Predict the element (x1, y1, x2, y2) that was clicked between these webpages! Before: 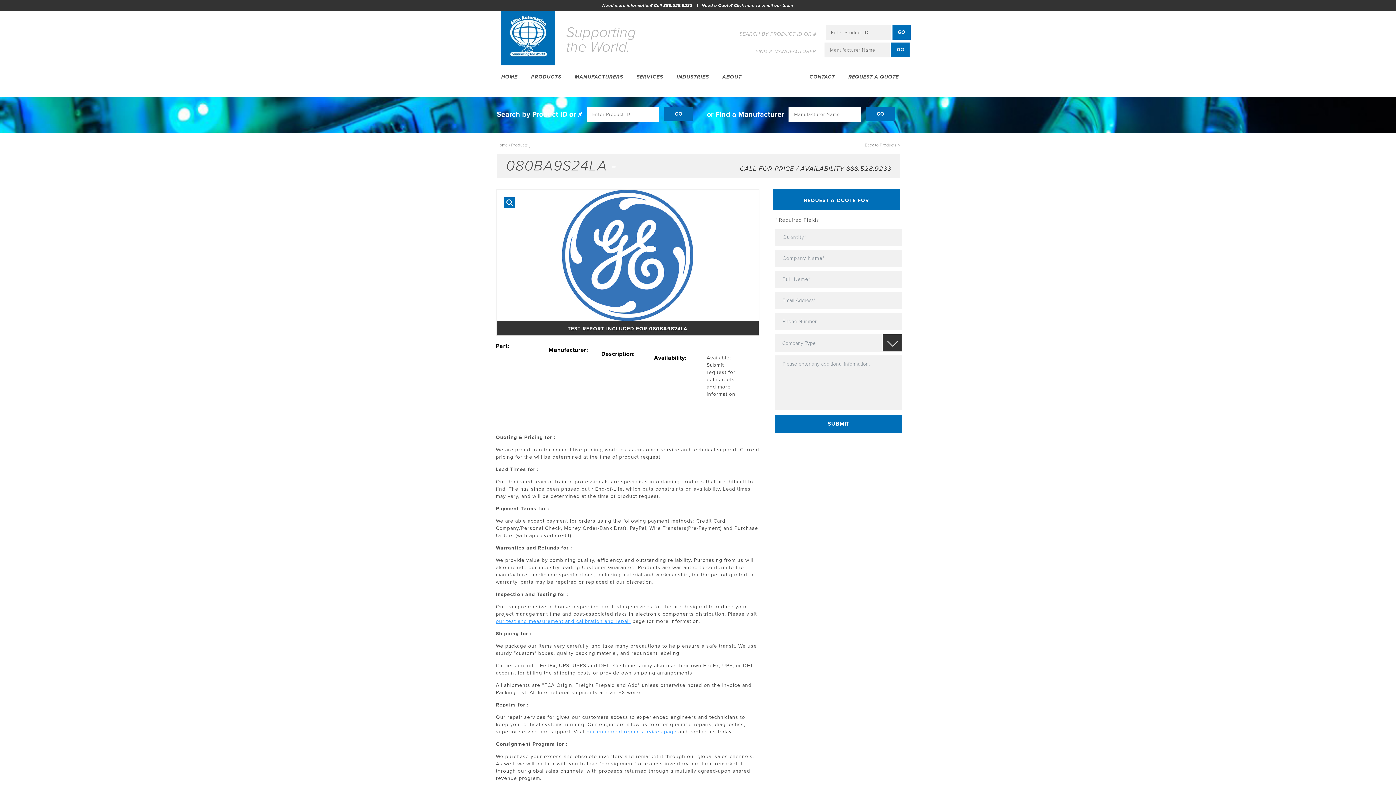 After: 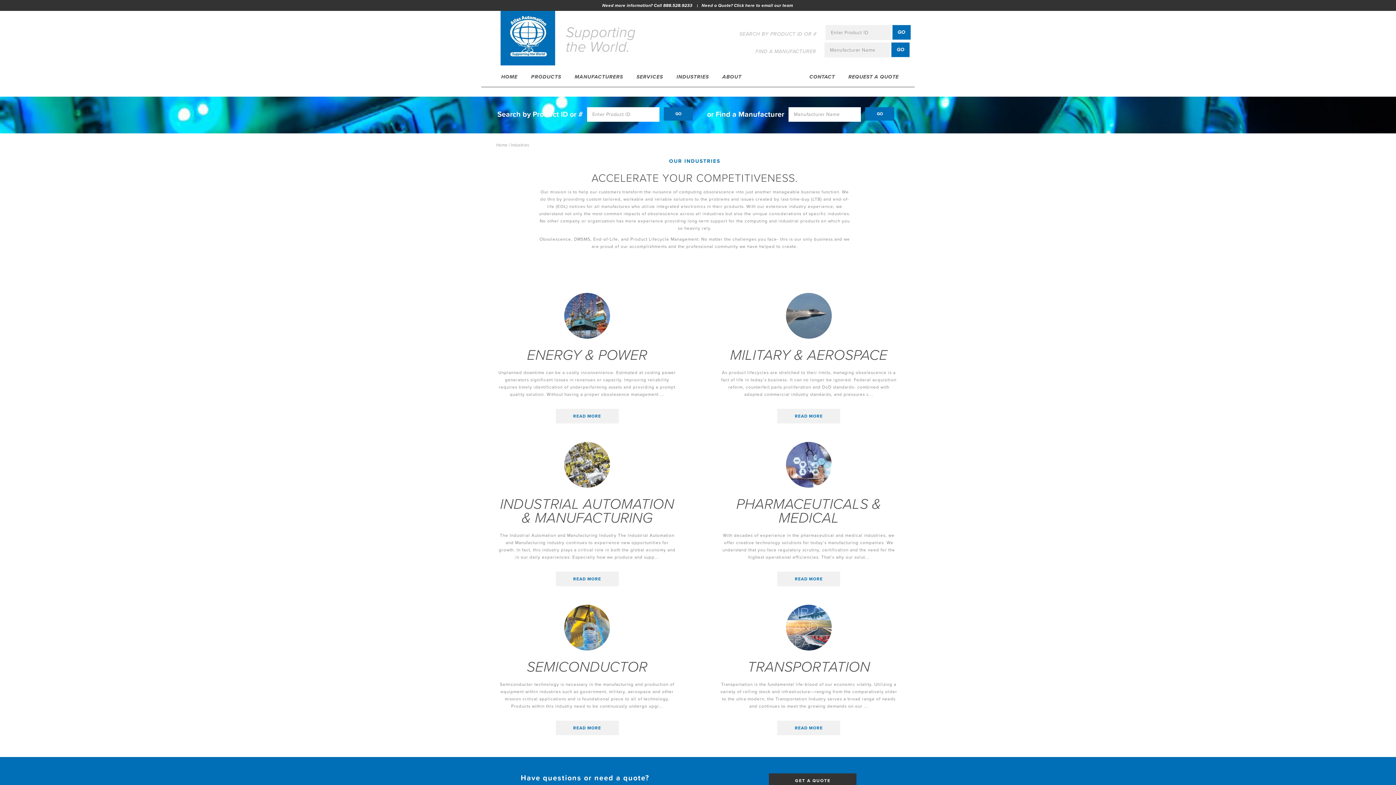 Action: label: INDUSTRIES bbox: (676, 73, 709, 80)